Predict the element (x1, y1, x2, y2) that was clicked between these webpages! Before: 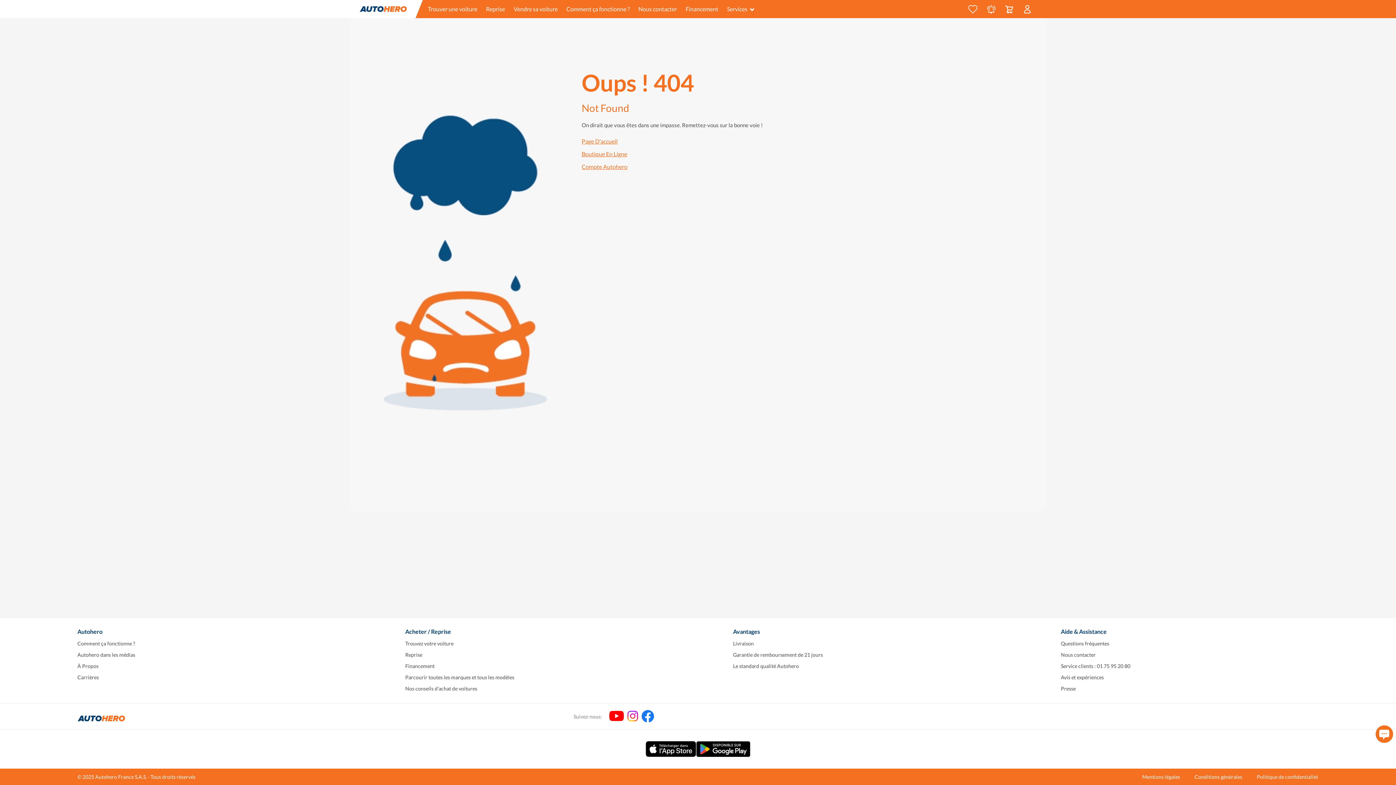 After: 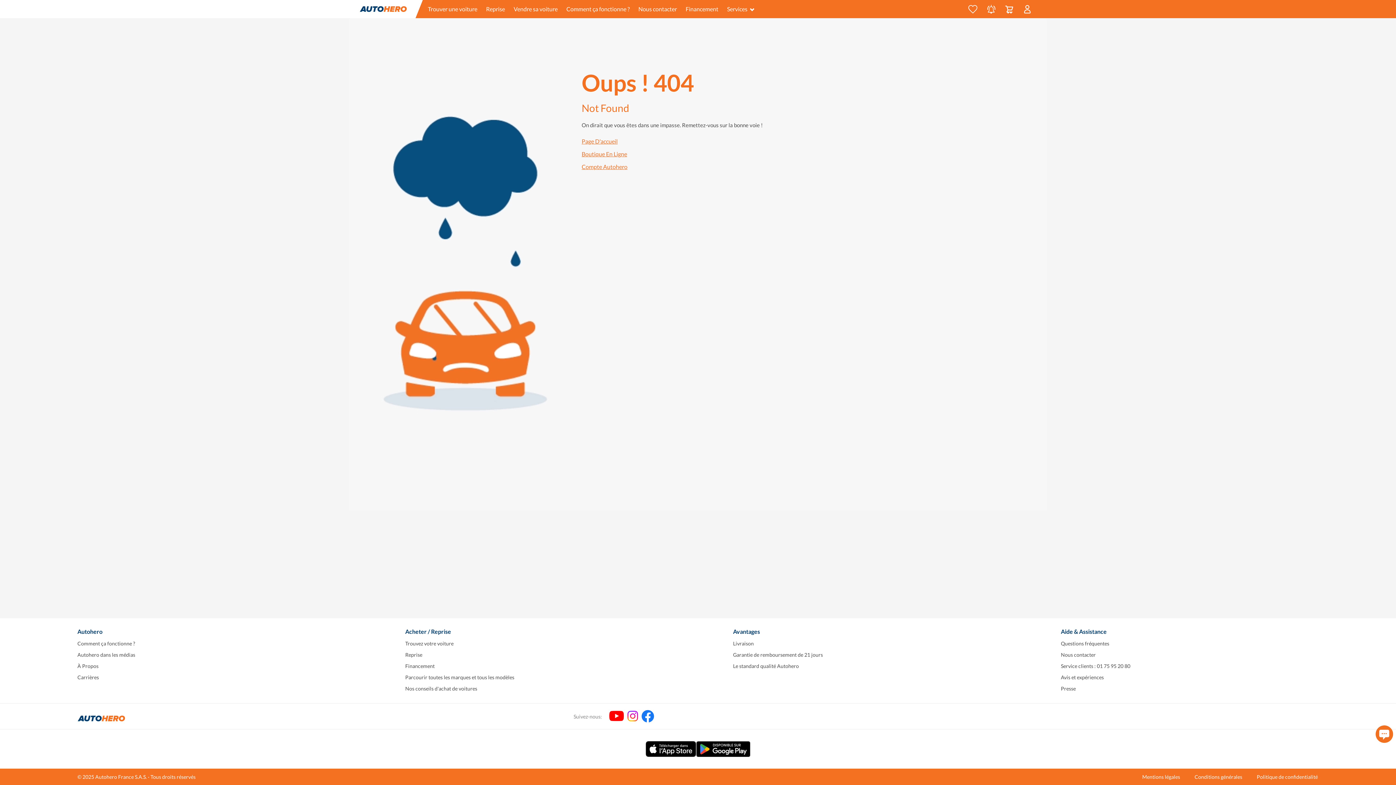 Action: label: Politique de confidentialité bbox: (1257, 774, 1318, 780)